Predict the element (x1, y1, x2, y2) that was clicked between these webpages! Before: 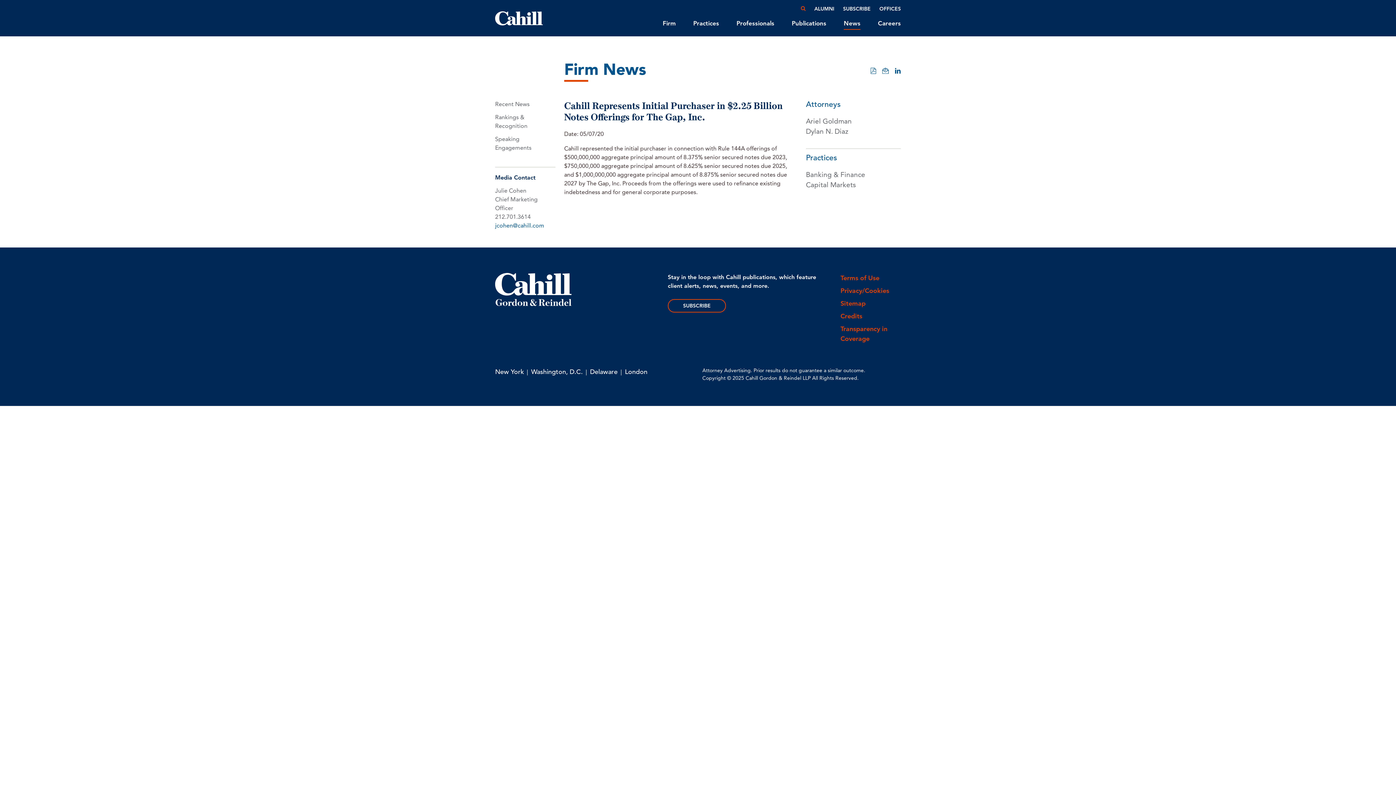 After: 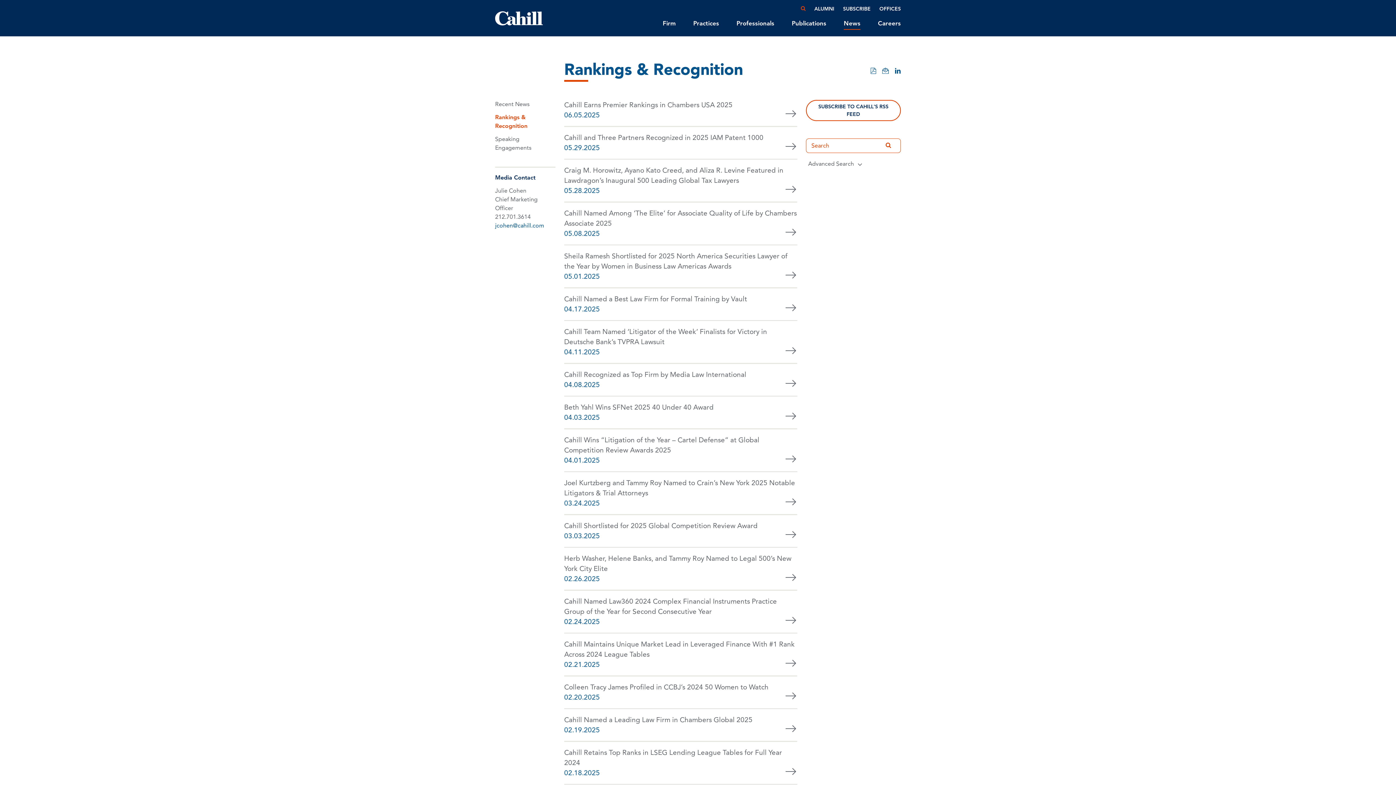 Action: bbox: (495, 113, 555, 130) label: Rankings & Recognition